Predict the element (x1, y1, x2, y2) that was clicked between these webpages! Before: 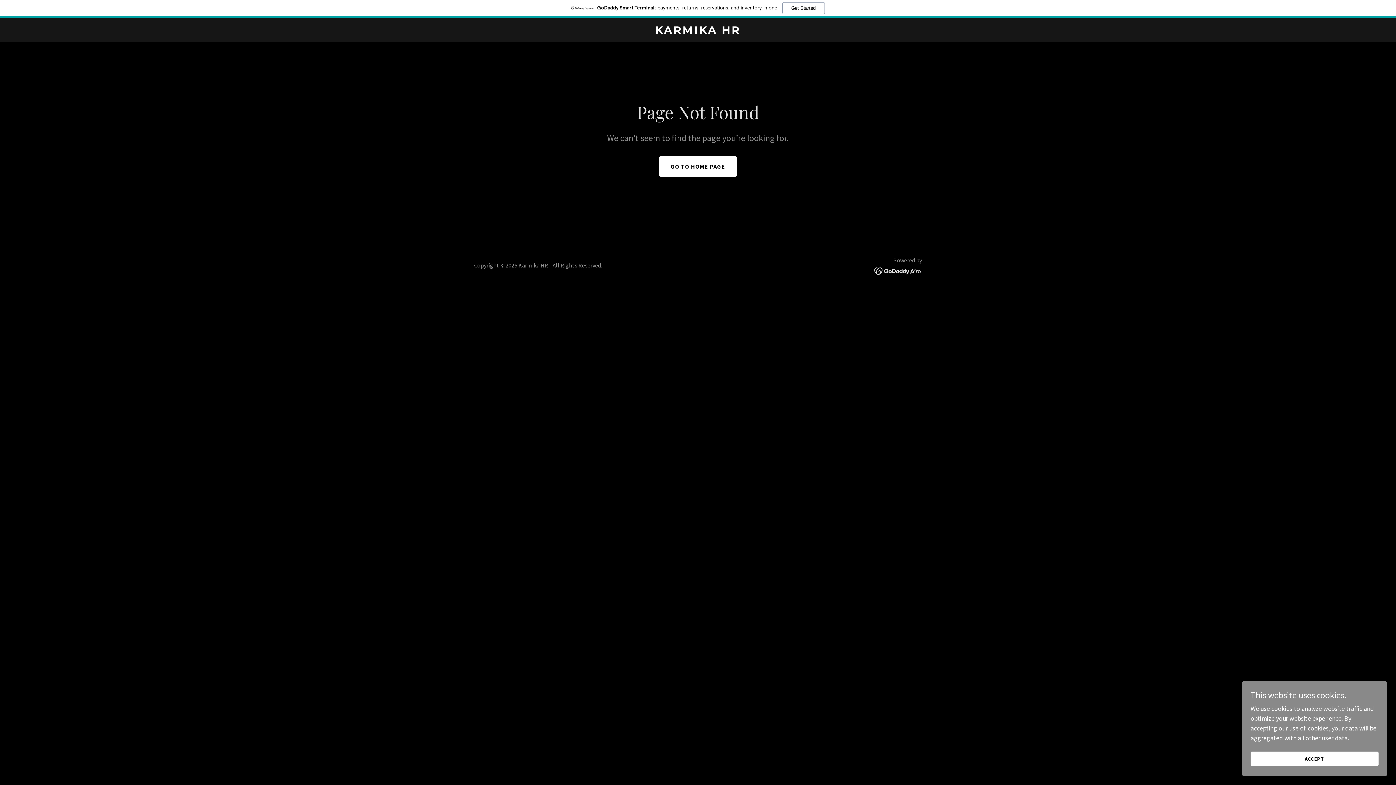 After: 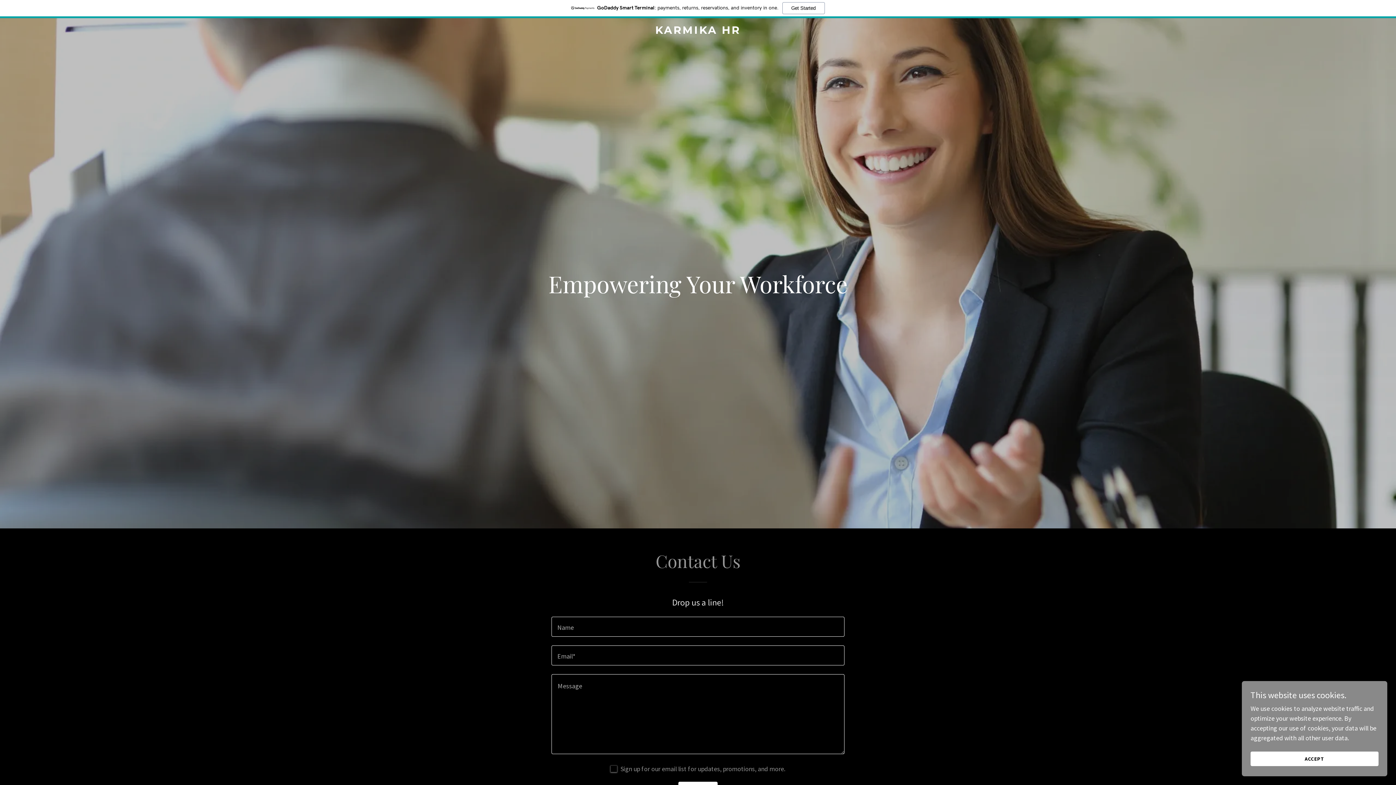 Action: label: GO TO HOME PAGE bbox: (659, 156, 737, 176)